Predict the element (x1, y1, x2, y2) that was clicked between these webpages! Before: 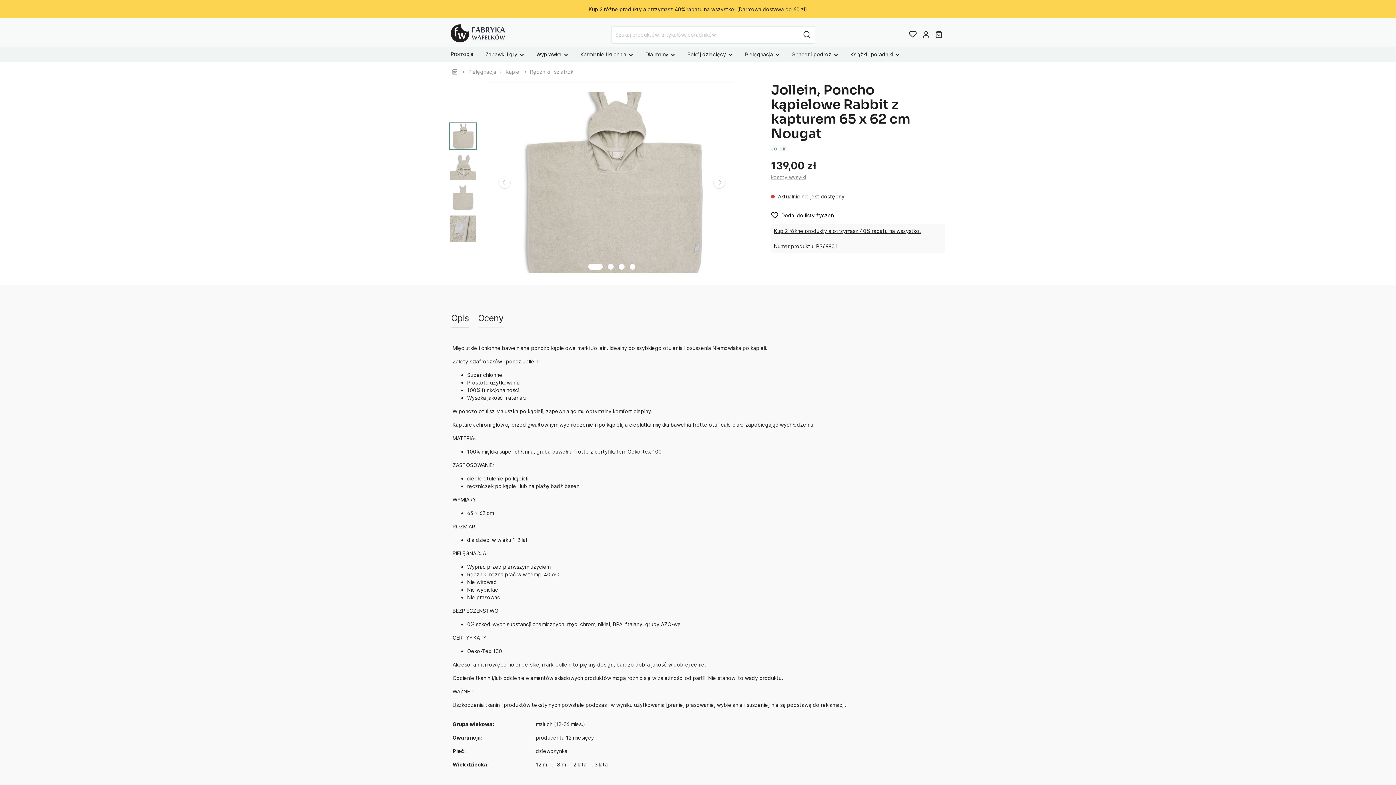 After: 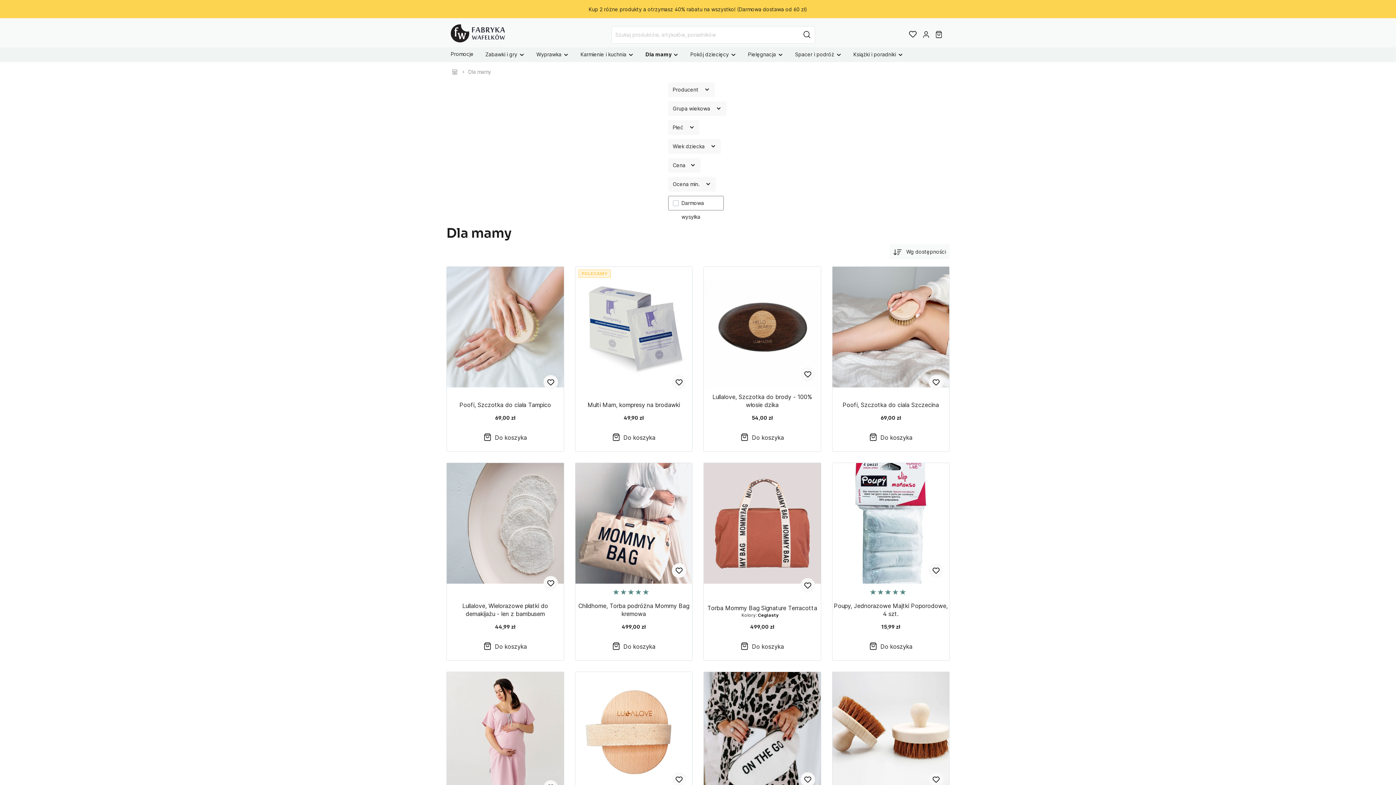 Action: bbox: (645, 50, 676, 59) label: Dla mamy 